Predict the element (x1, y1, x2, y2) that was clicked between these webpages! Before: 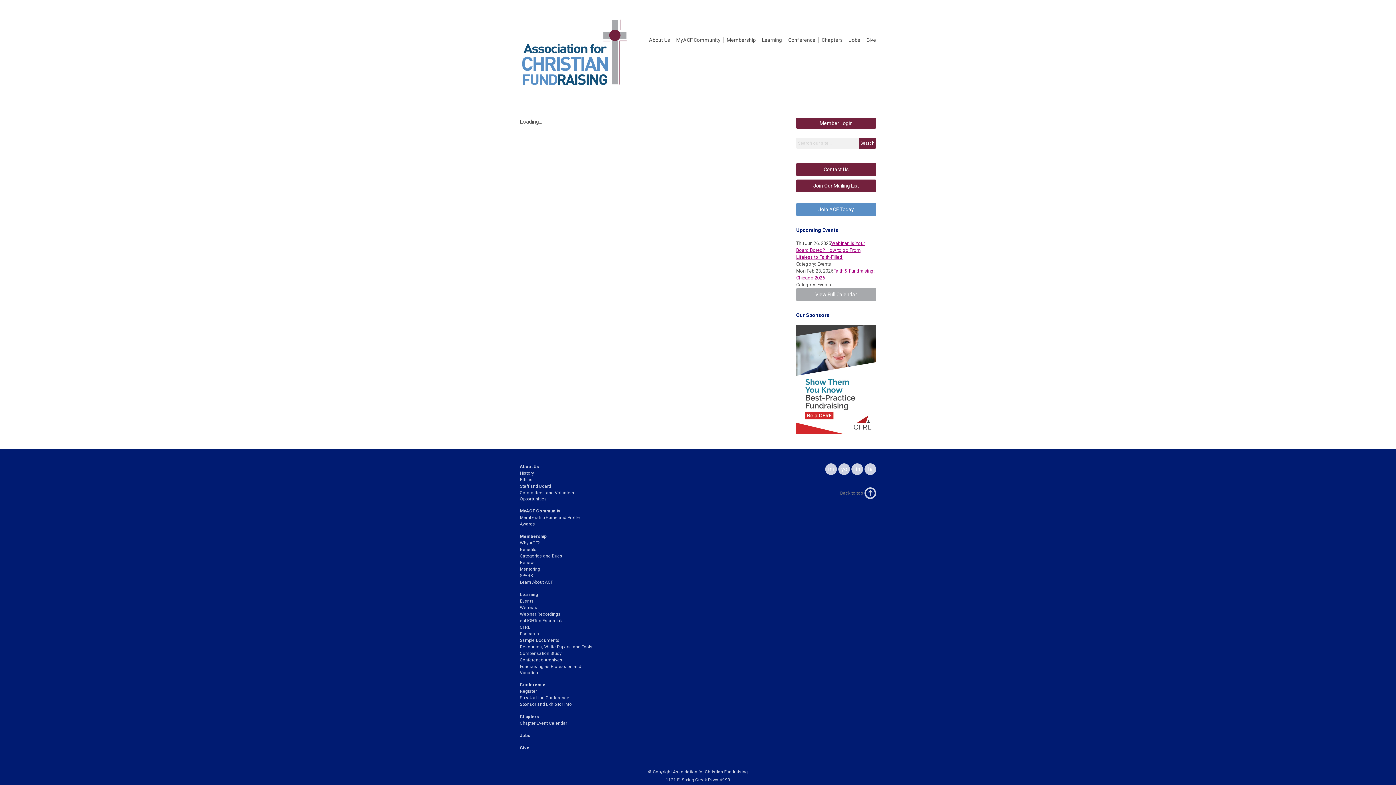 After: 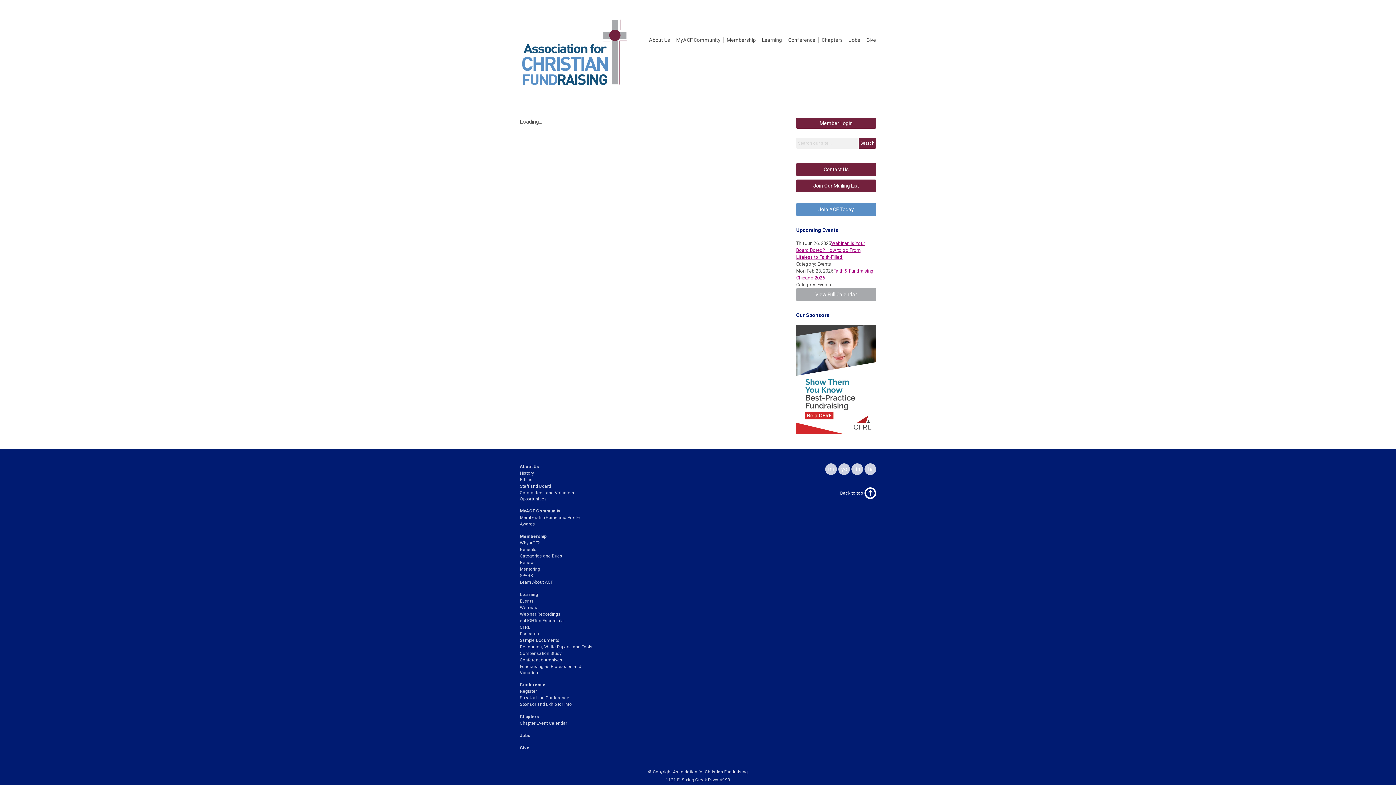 Action: label: Back to top bbox: (840, 487, 876, 499)